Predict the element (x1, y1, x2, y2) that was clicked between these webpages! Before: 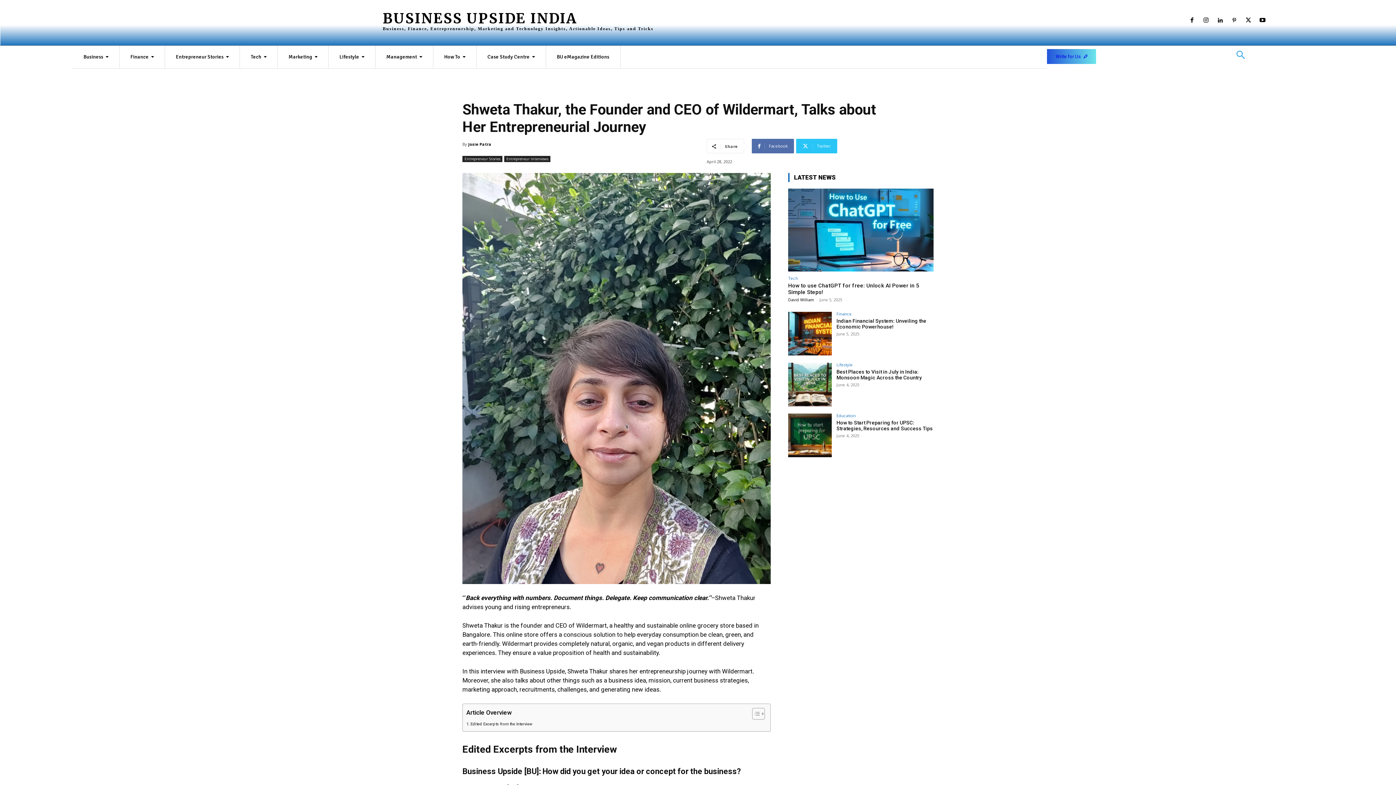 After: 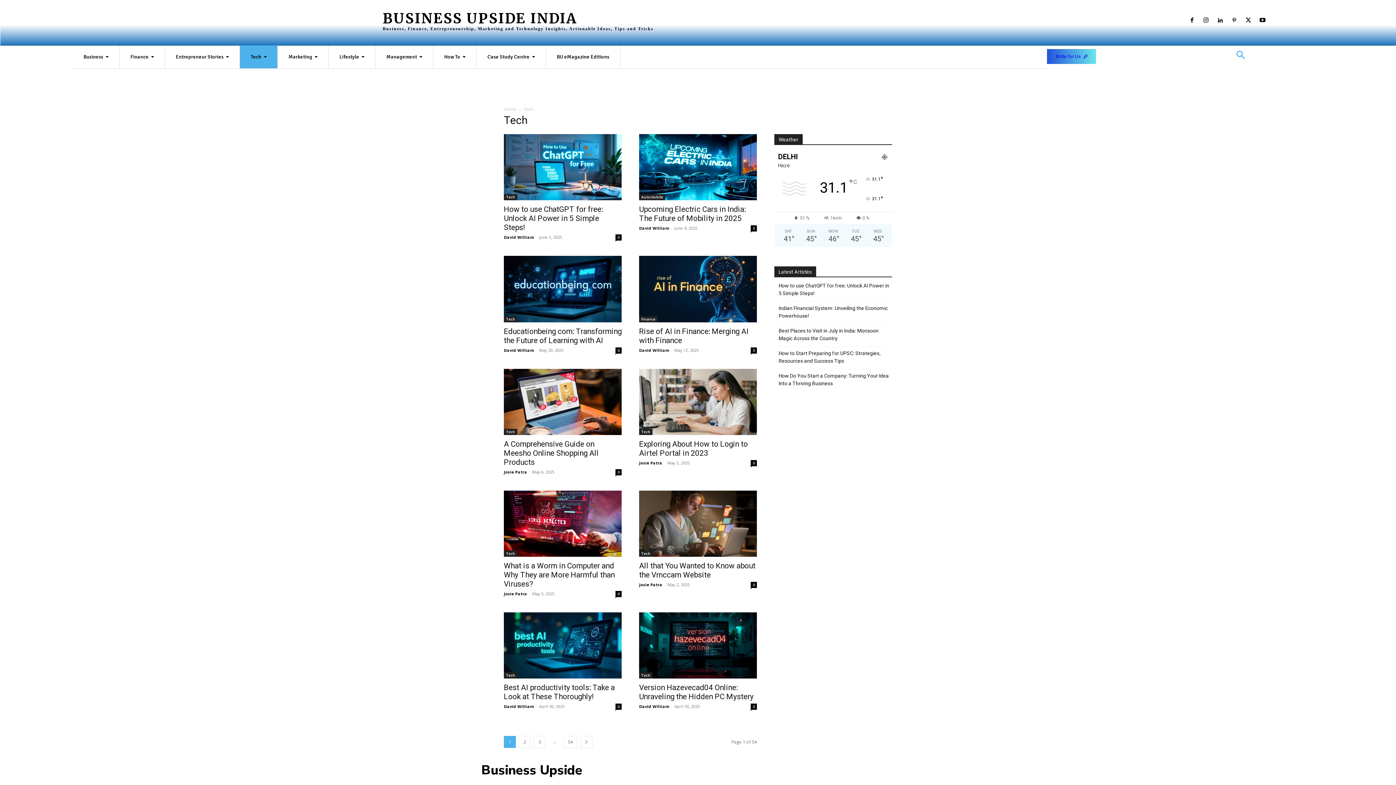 Action: bbox: (240, 45, 277, 68) label: Tech